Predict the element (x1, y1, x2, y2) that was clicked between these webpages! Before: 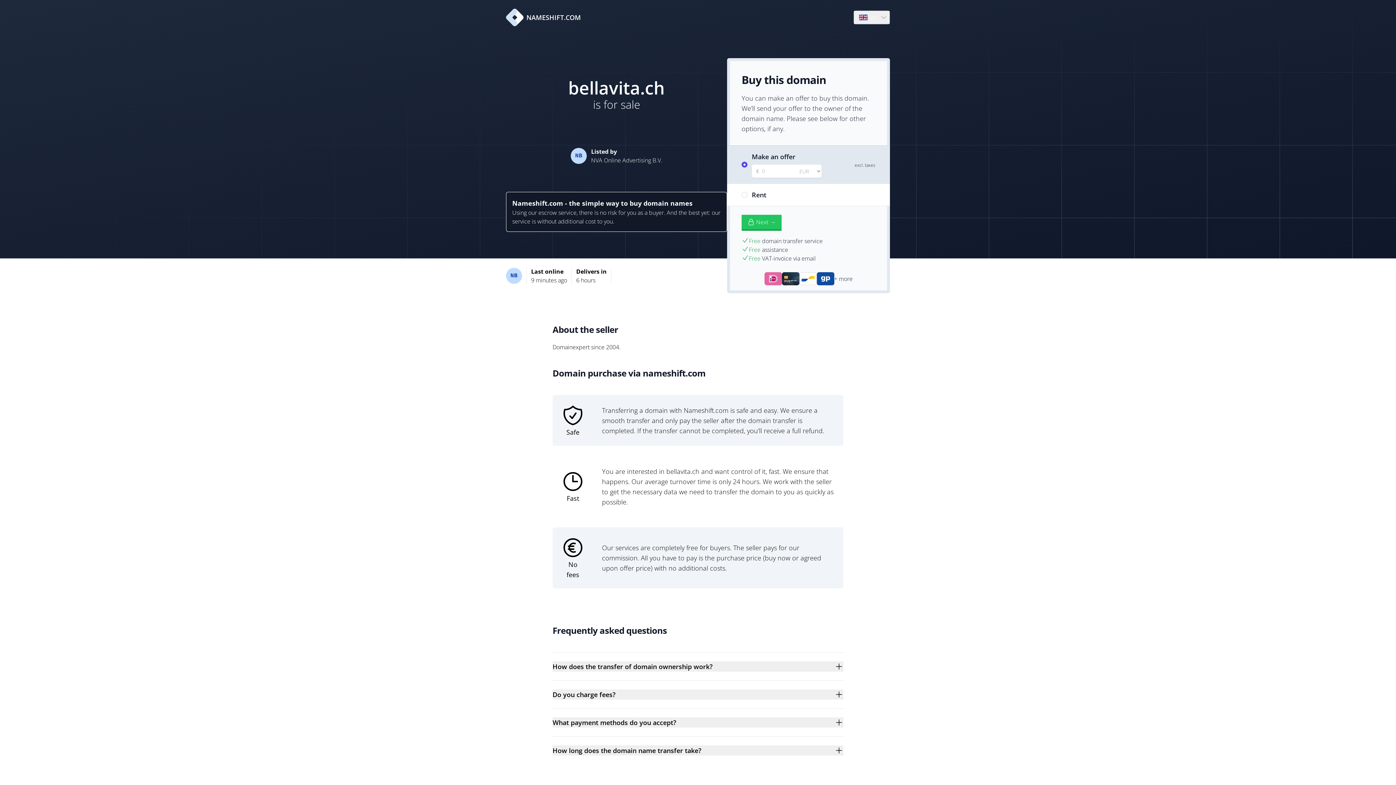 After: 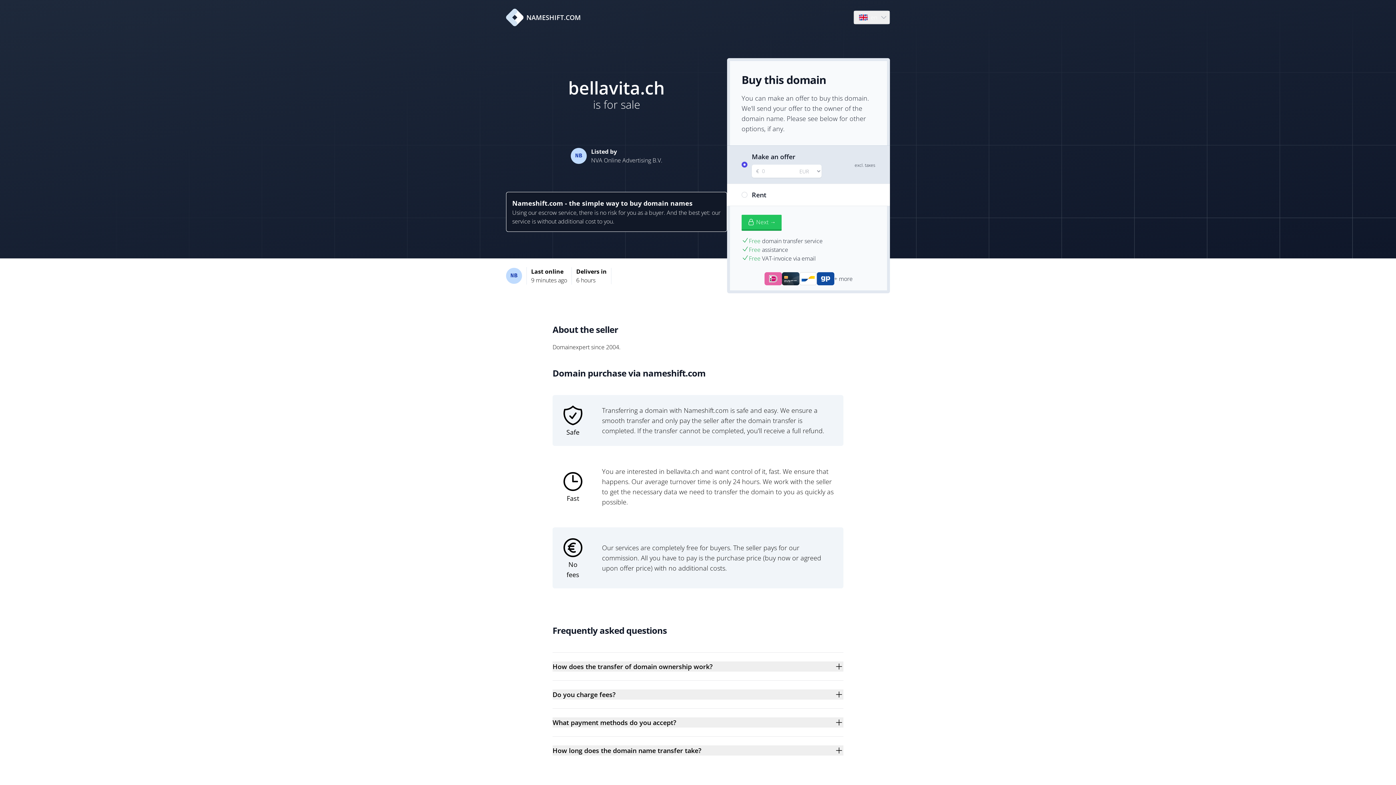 Action: bbox: (506, 8, 581, 26) label: NAMESHIFT.COM